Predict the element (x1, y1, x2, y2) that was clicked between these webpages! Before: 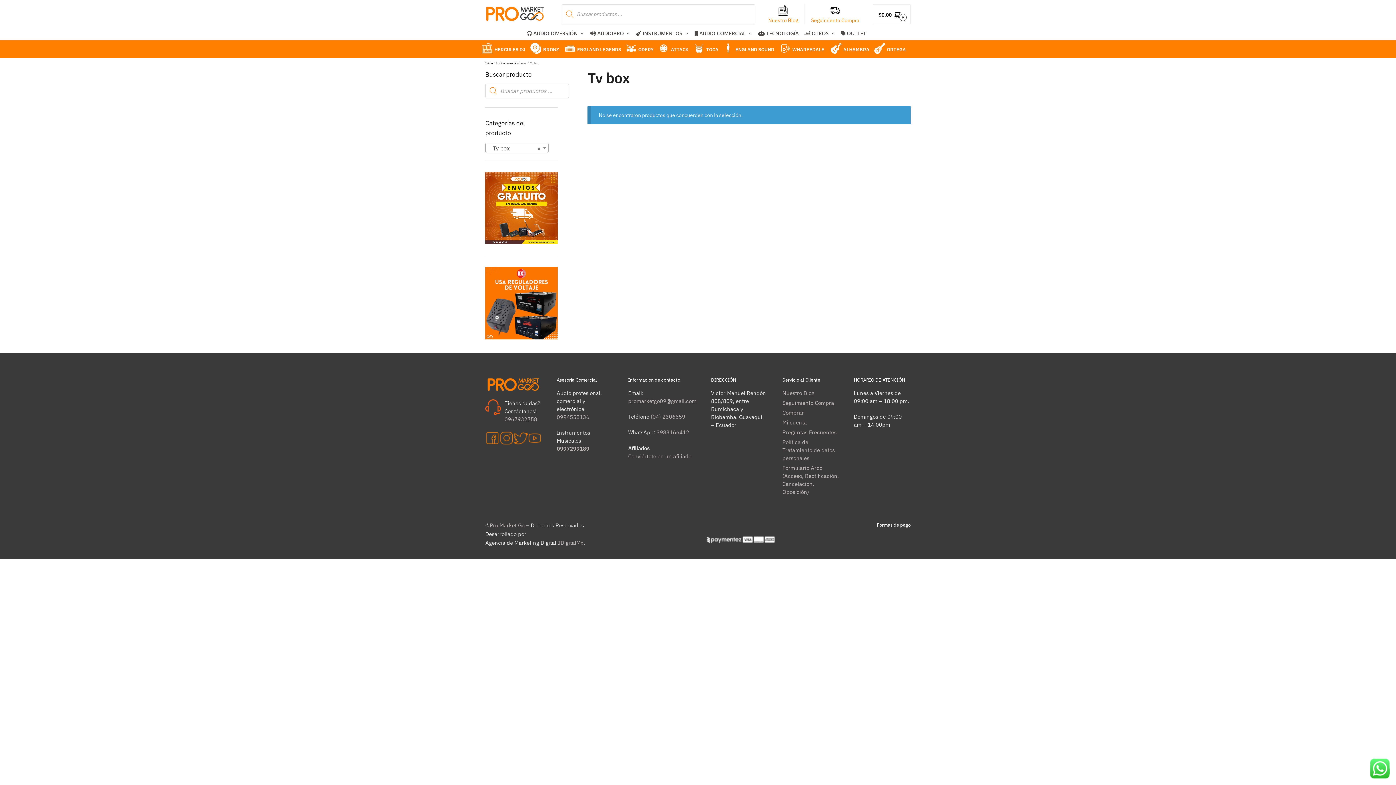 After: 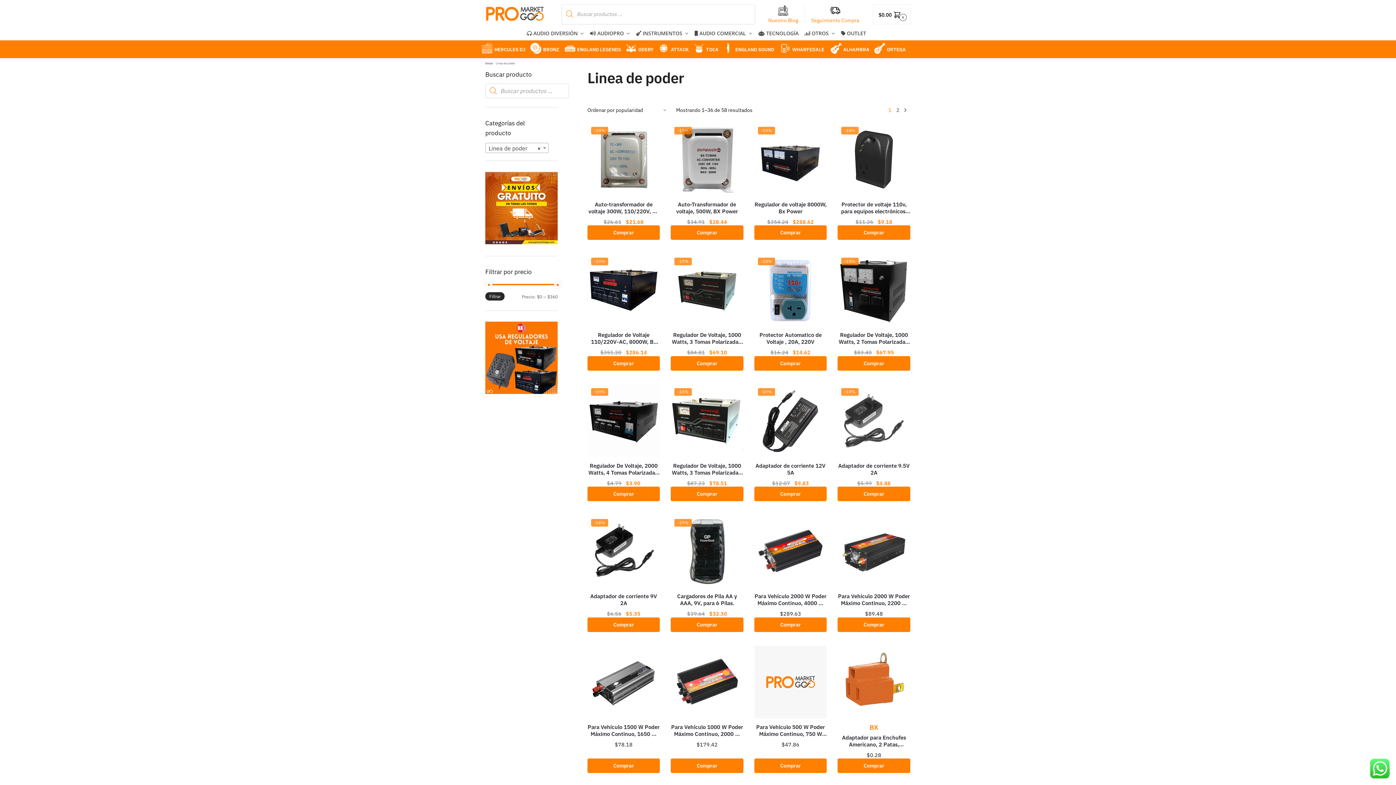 Action: bbox: (485, 333, 557, 341)